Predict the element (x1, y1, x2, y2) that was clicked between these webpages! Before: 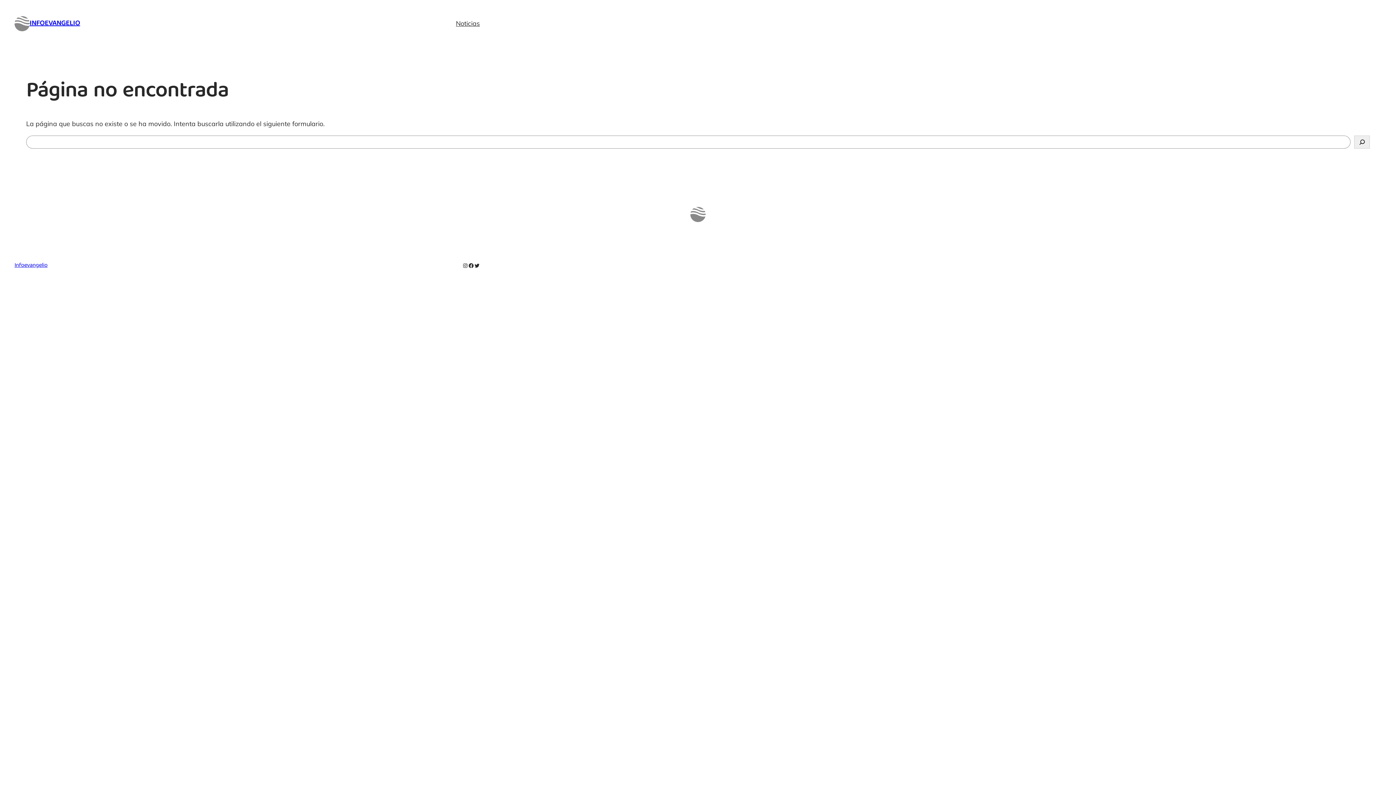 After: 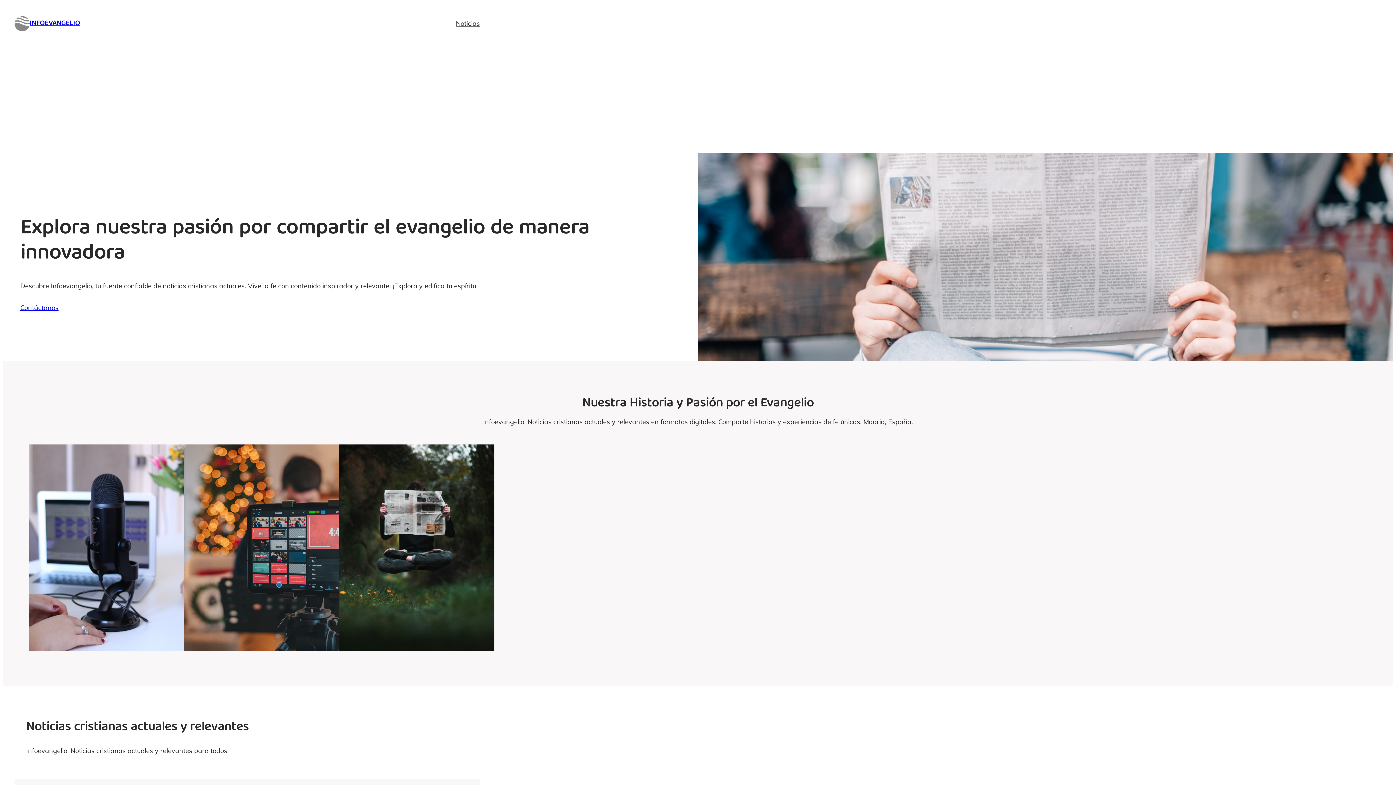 Action: bbox: (14, 15, 29, 31)